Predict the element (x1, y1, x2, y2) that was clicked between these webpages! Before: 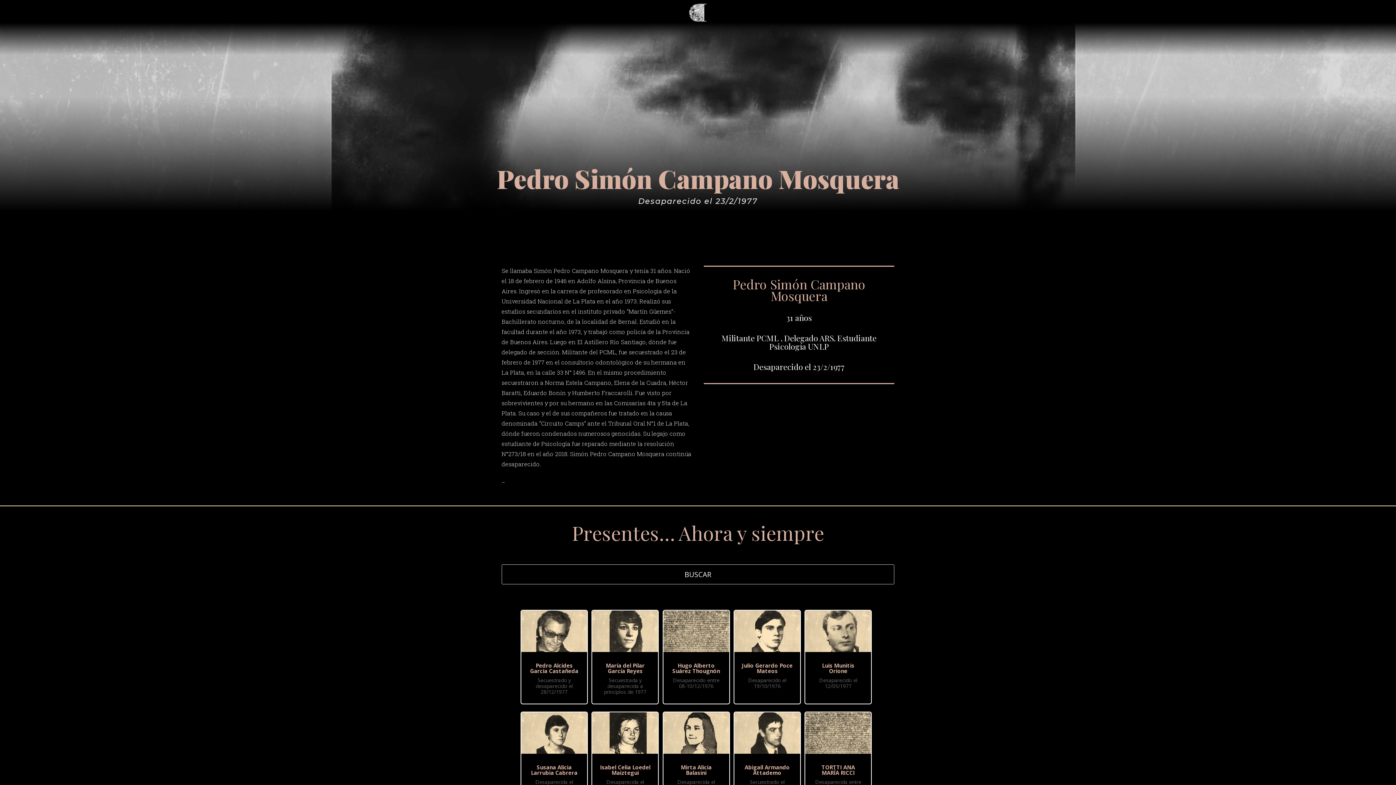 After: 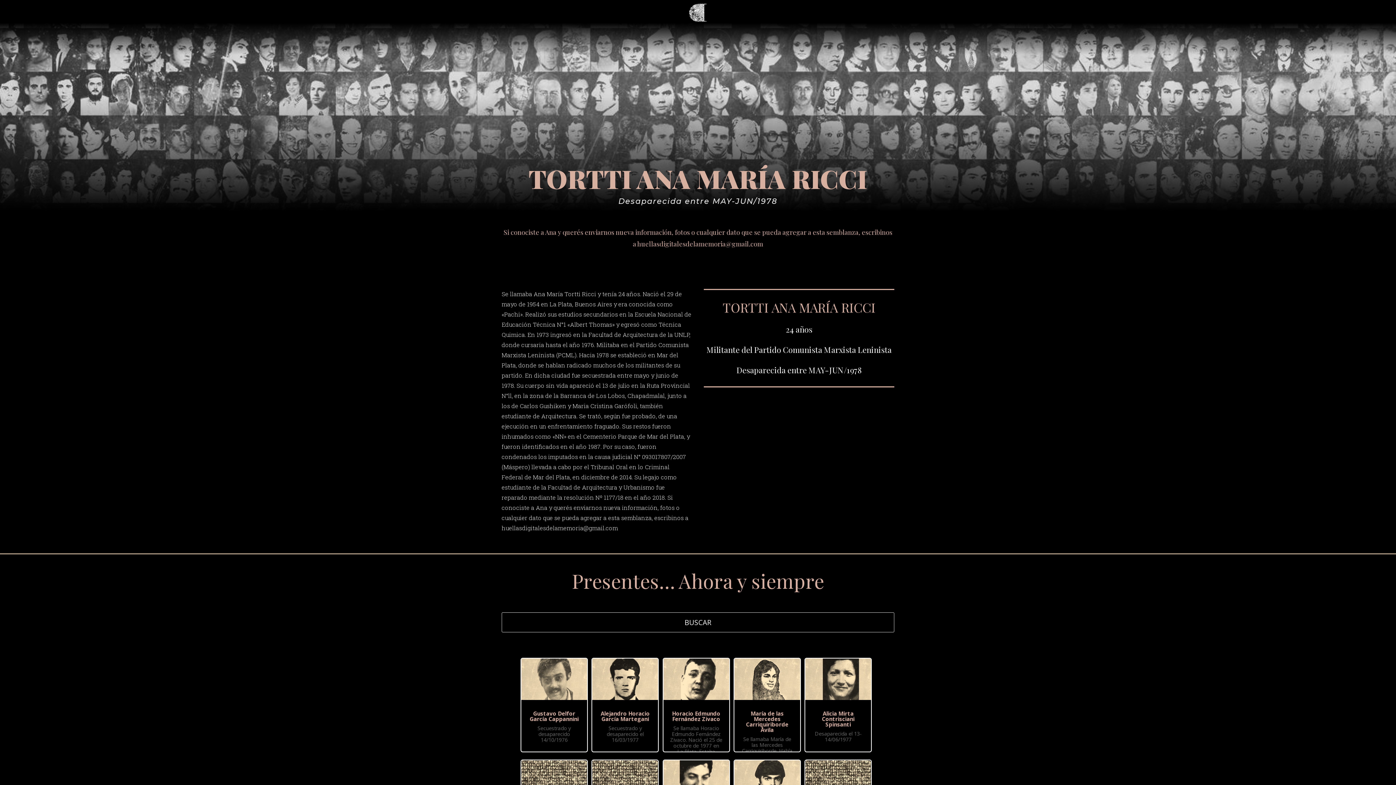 Action: bbox: (805, 712, 871, 754)